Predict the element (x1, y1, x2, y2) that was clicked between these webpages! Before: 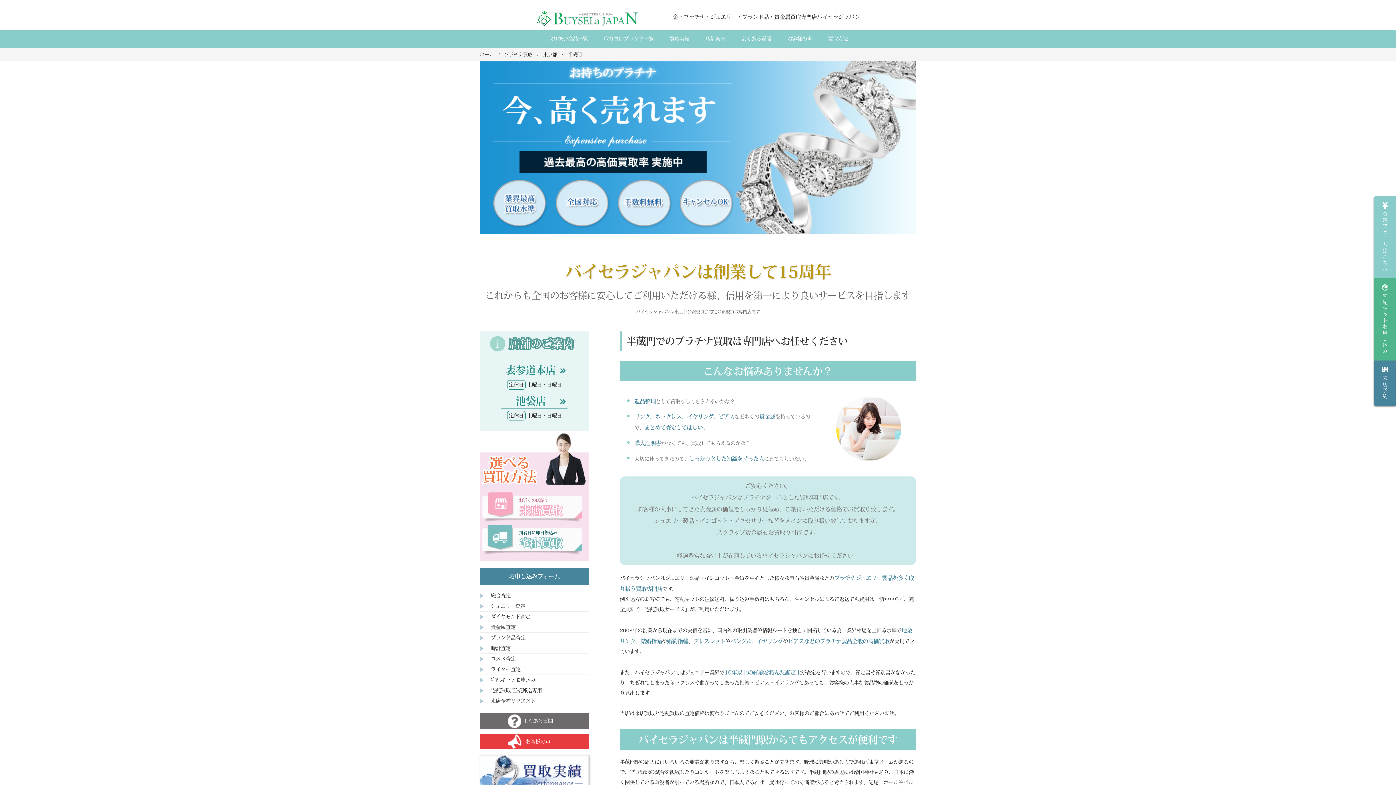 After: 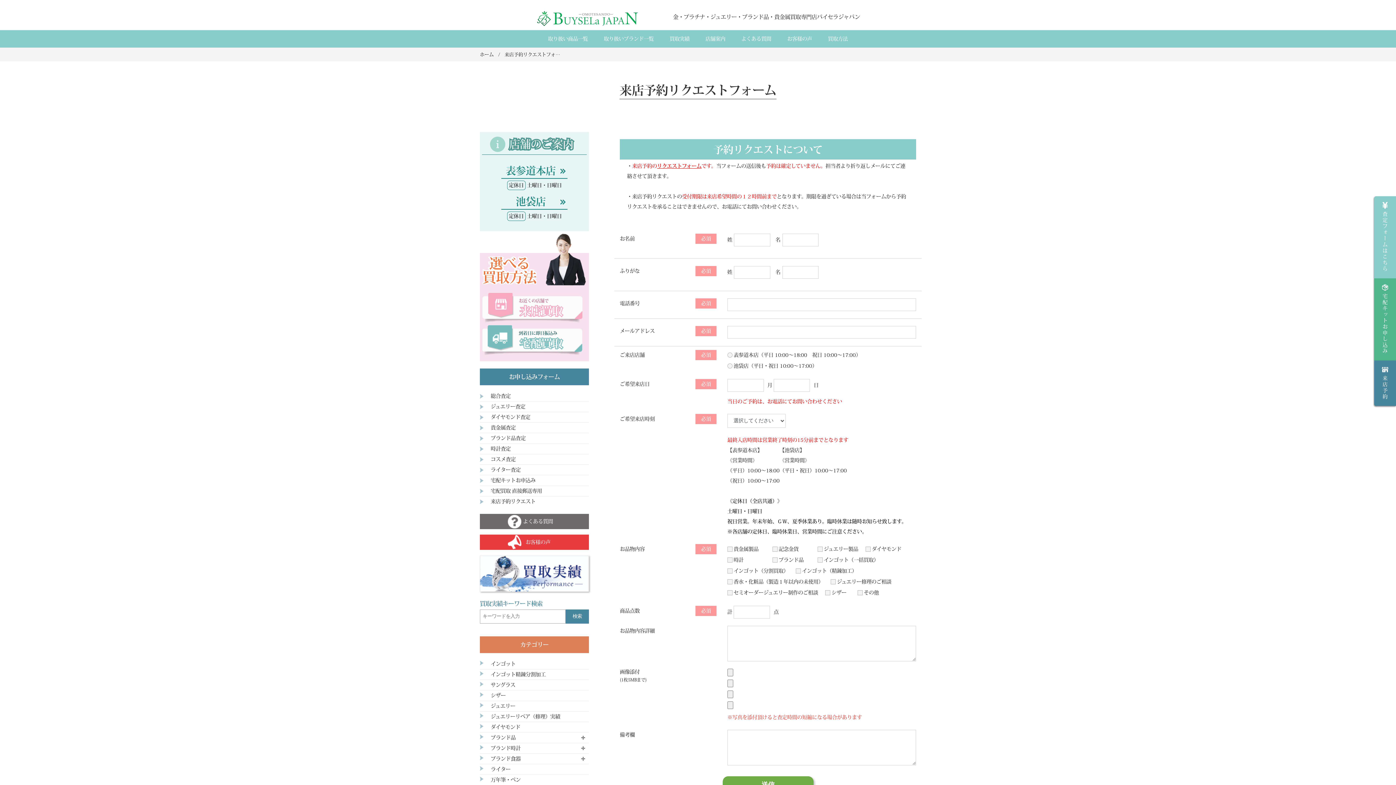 Action: bbox: (1374, 360, 1396, 406) label: 来店予約